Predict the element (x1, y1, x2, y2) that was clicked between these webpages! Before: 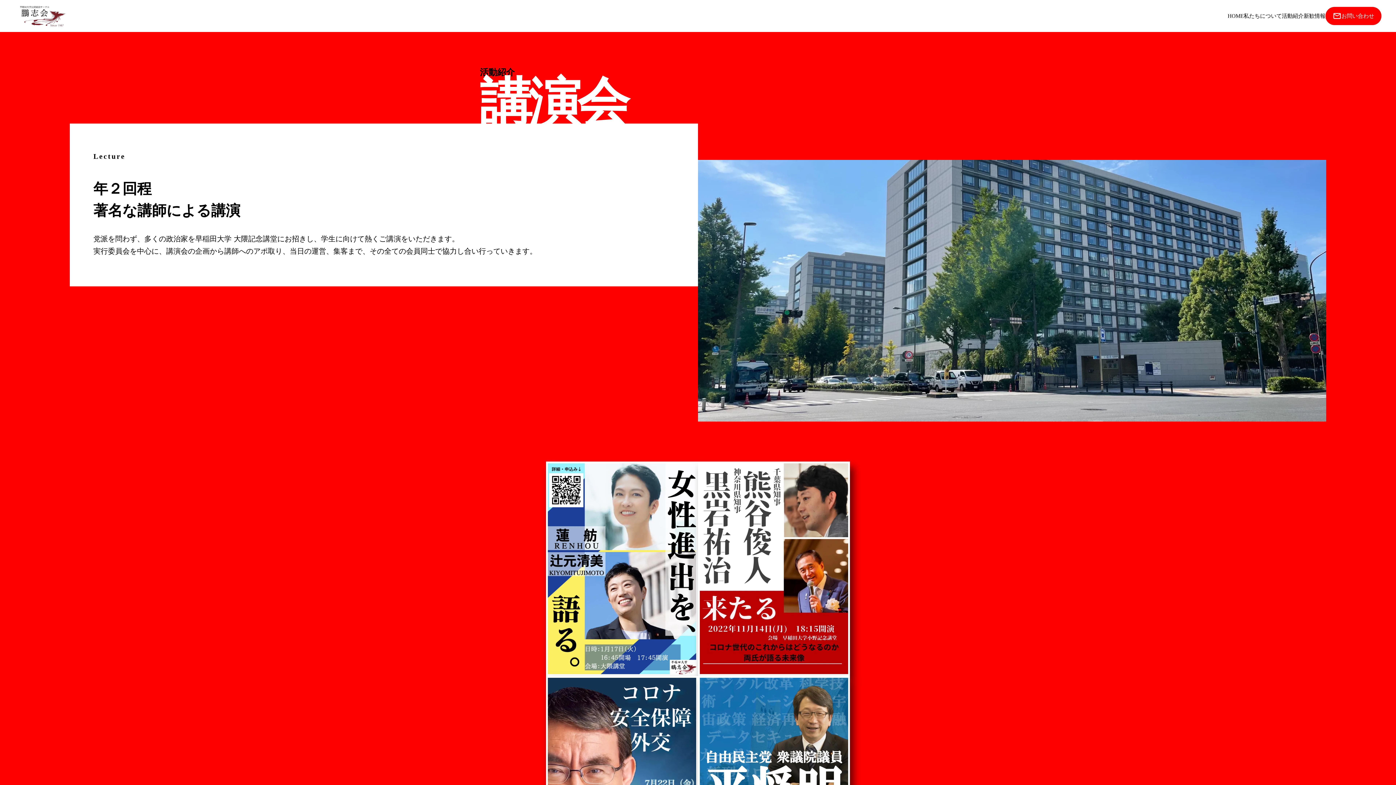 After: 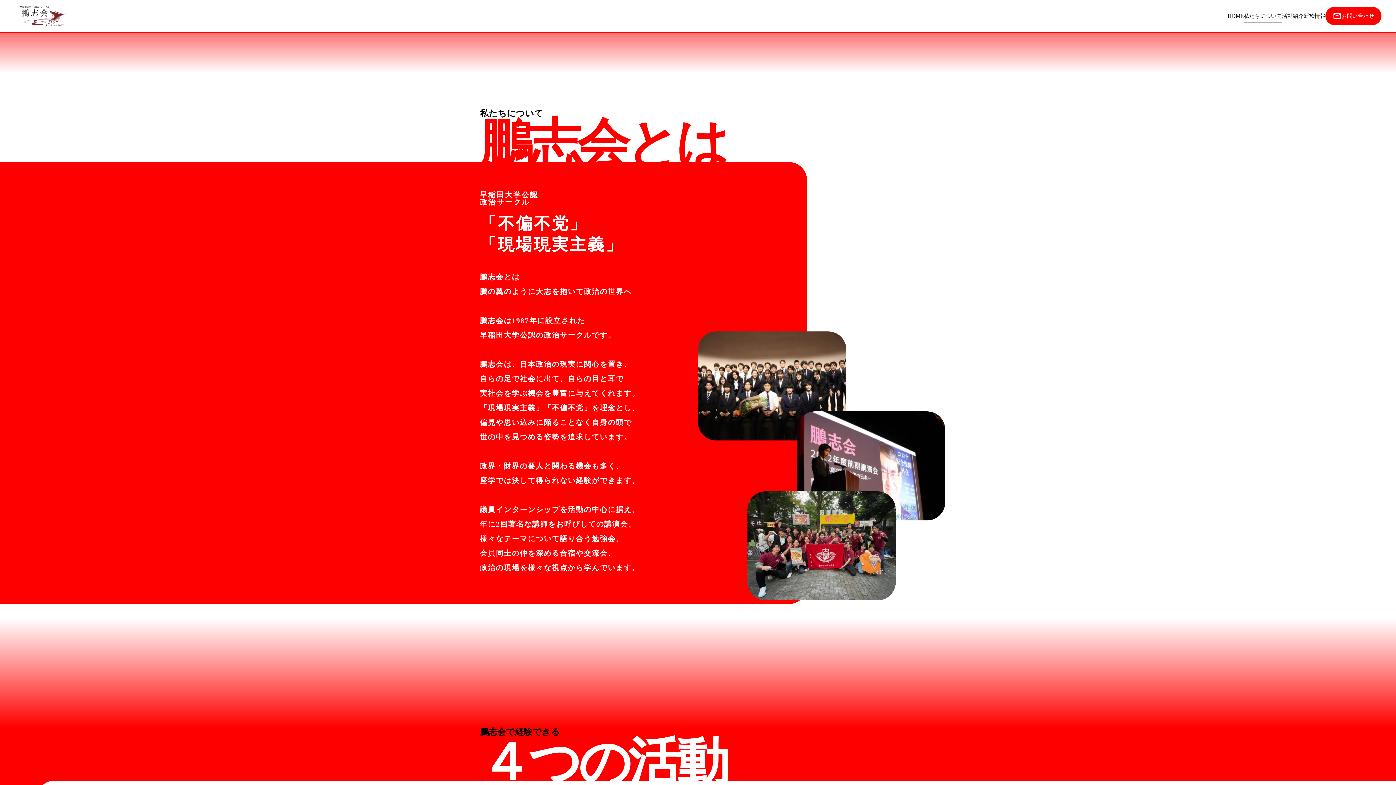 Action: bbox: (1244, 8, 1282, 23) label: 私たちについて